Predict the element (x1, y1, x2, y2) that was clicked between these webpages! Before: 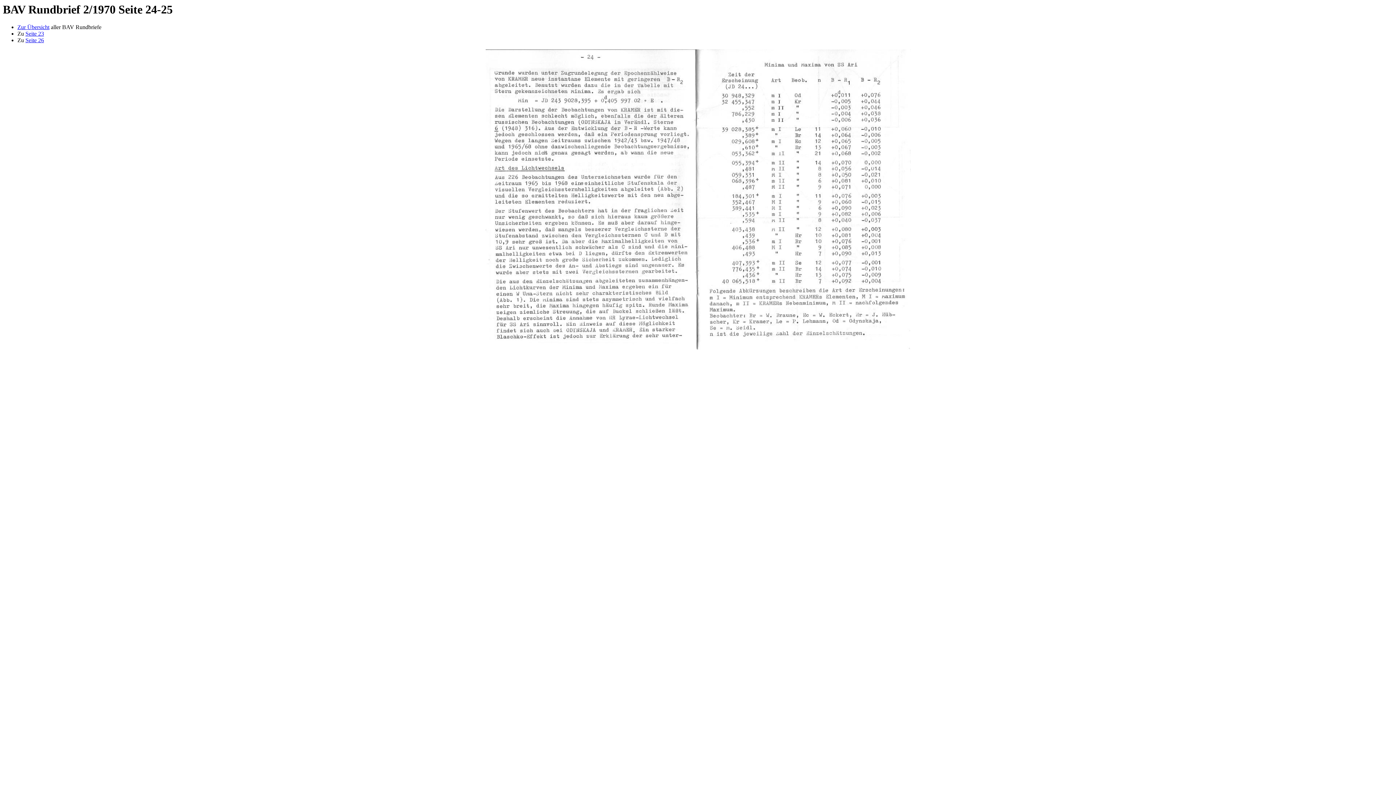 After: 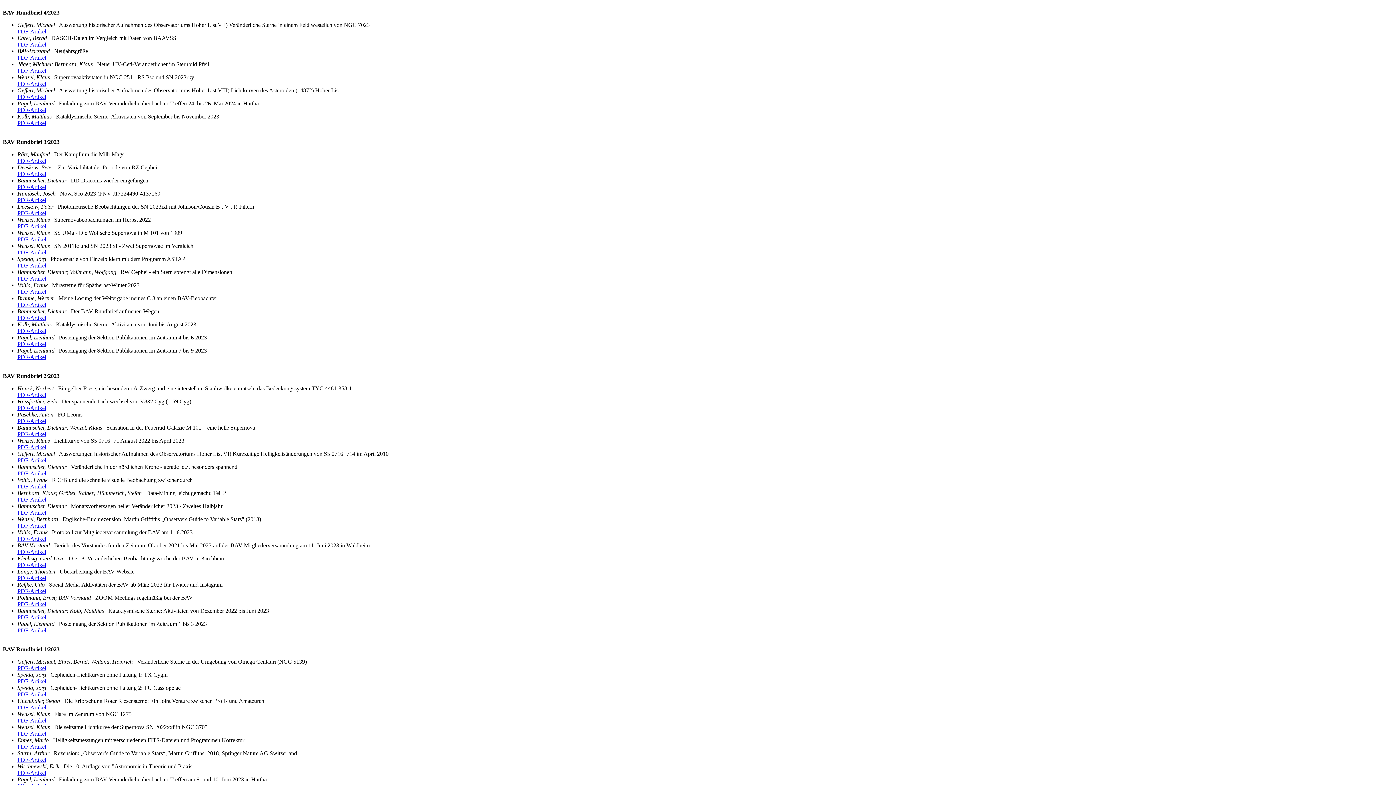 Action: bbox: (17, 24, 49, 30) label: Zur Übersicht